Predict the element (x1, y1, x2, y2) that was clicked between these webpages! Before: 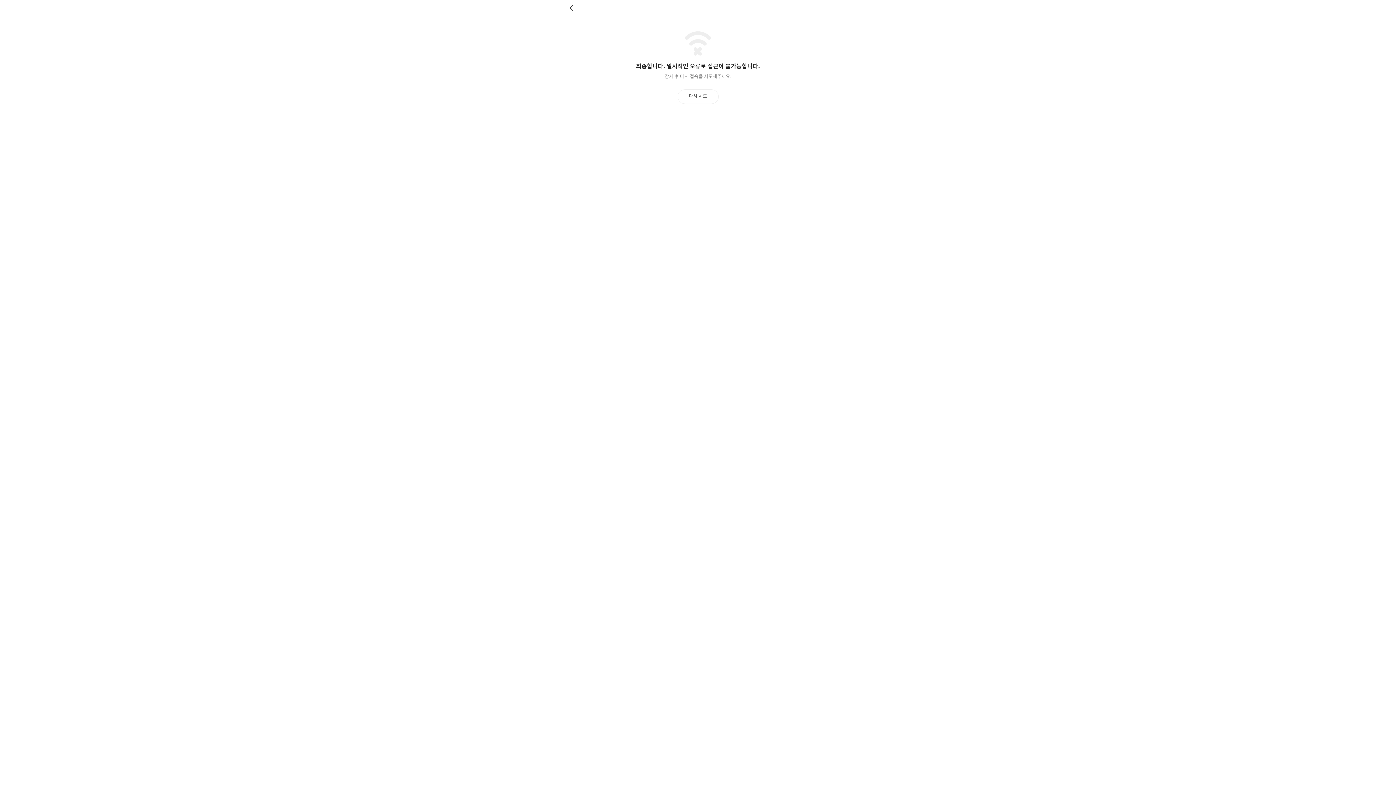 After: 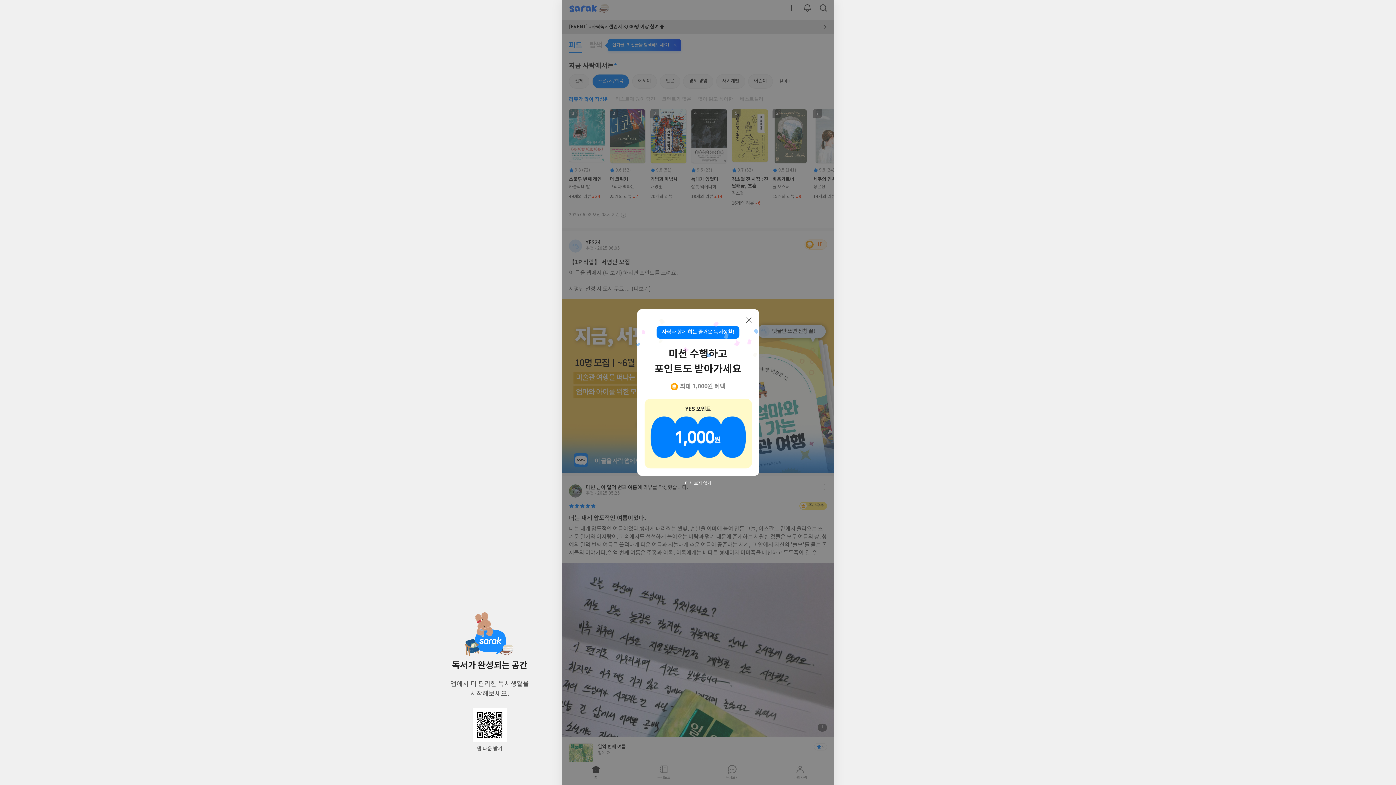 Action: bbox: (569, 4, 576, 11) label: 뒤로